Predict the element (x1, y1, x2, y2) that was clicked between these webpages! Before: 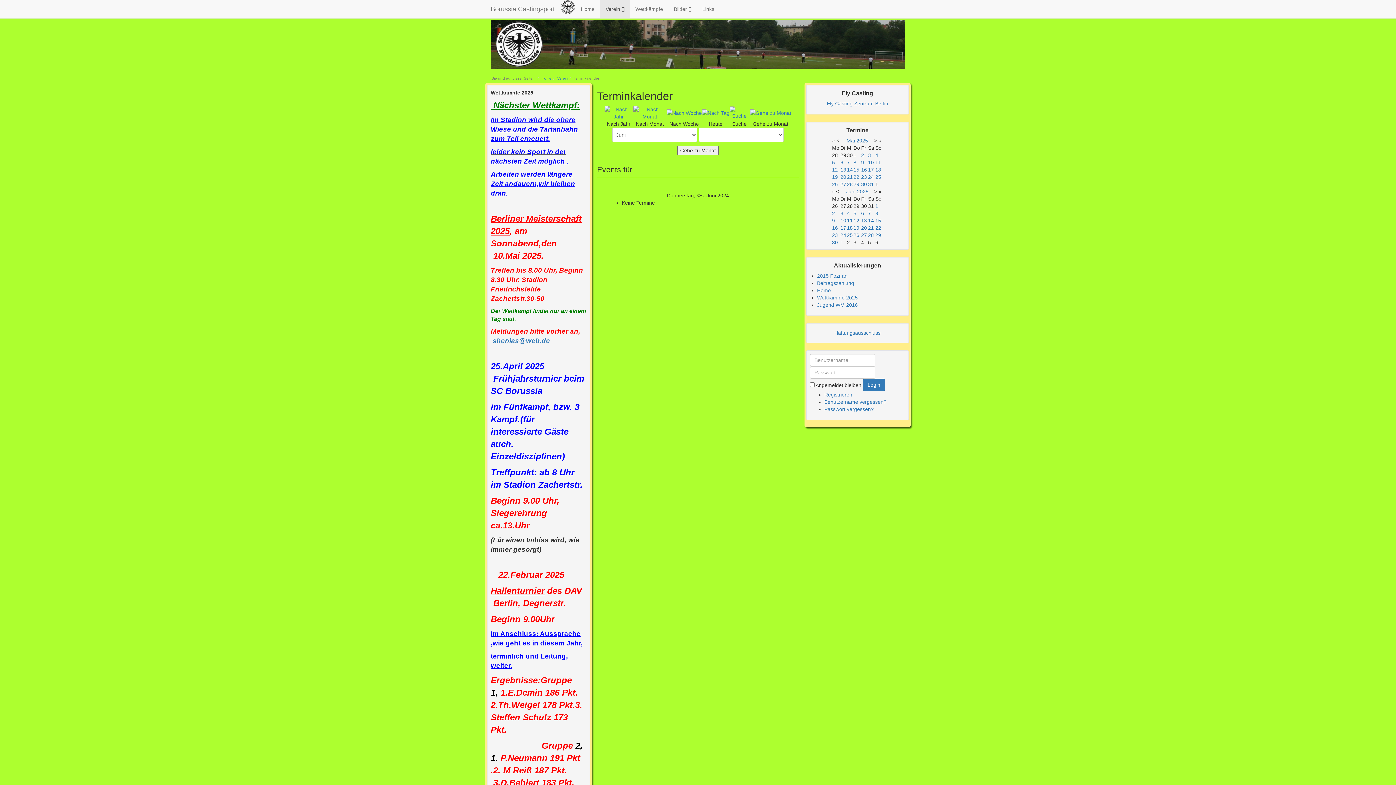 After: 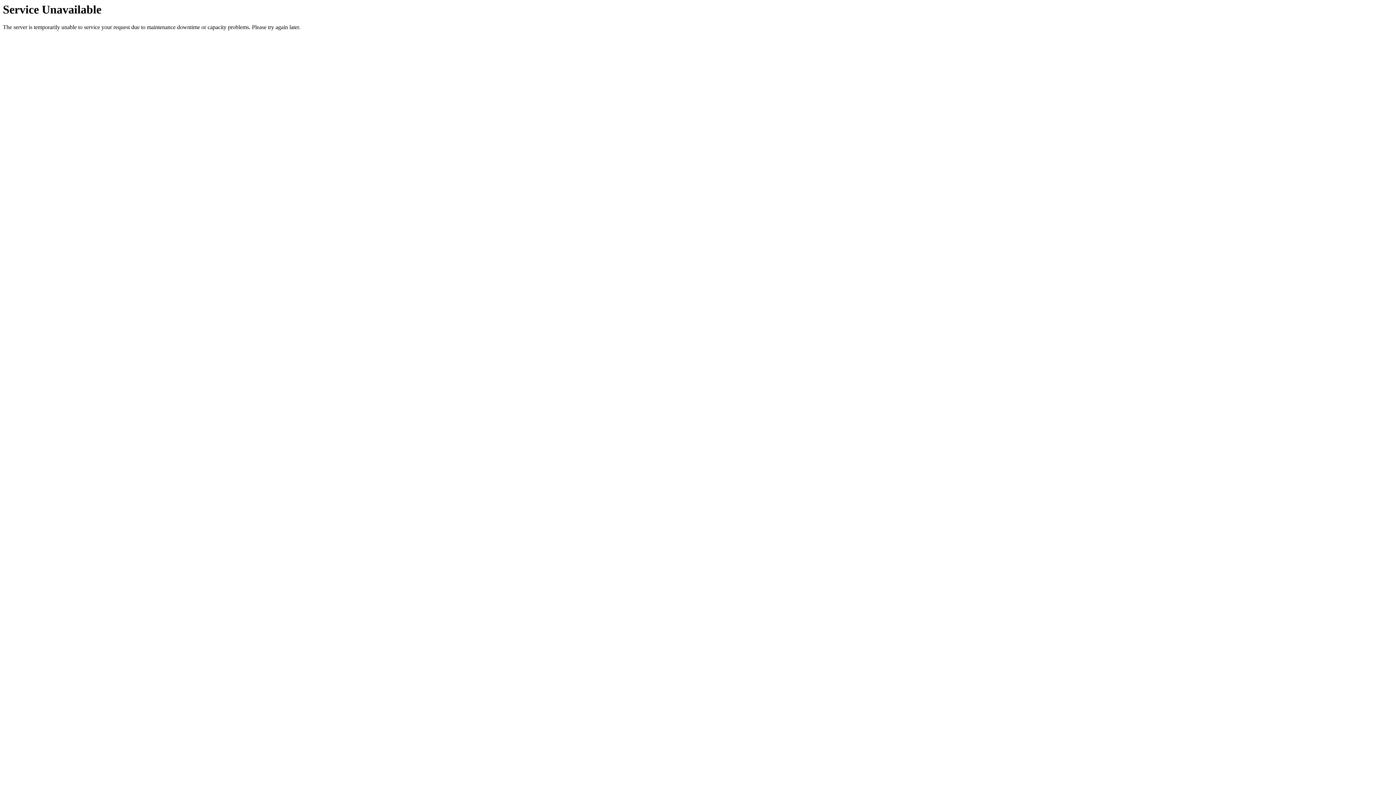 Action: label: 27 bbox: (840, 181, 846, 187)